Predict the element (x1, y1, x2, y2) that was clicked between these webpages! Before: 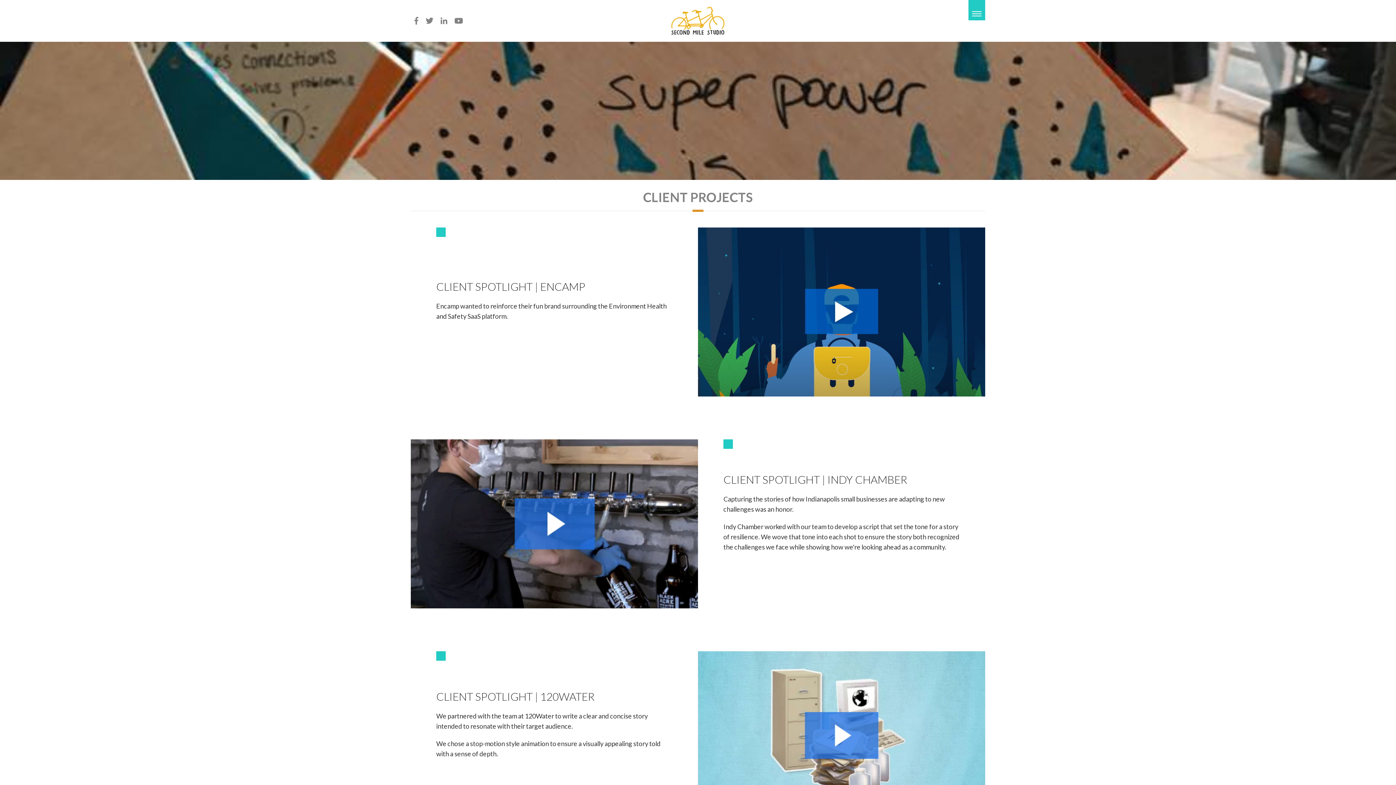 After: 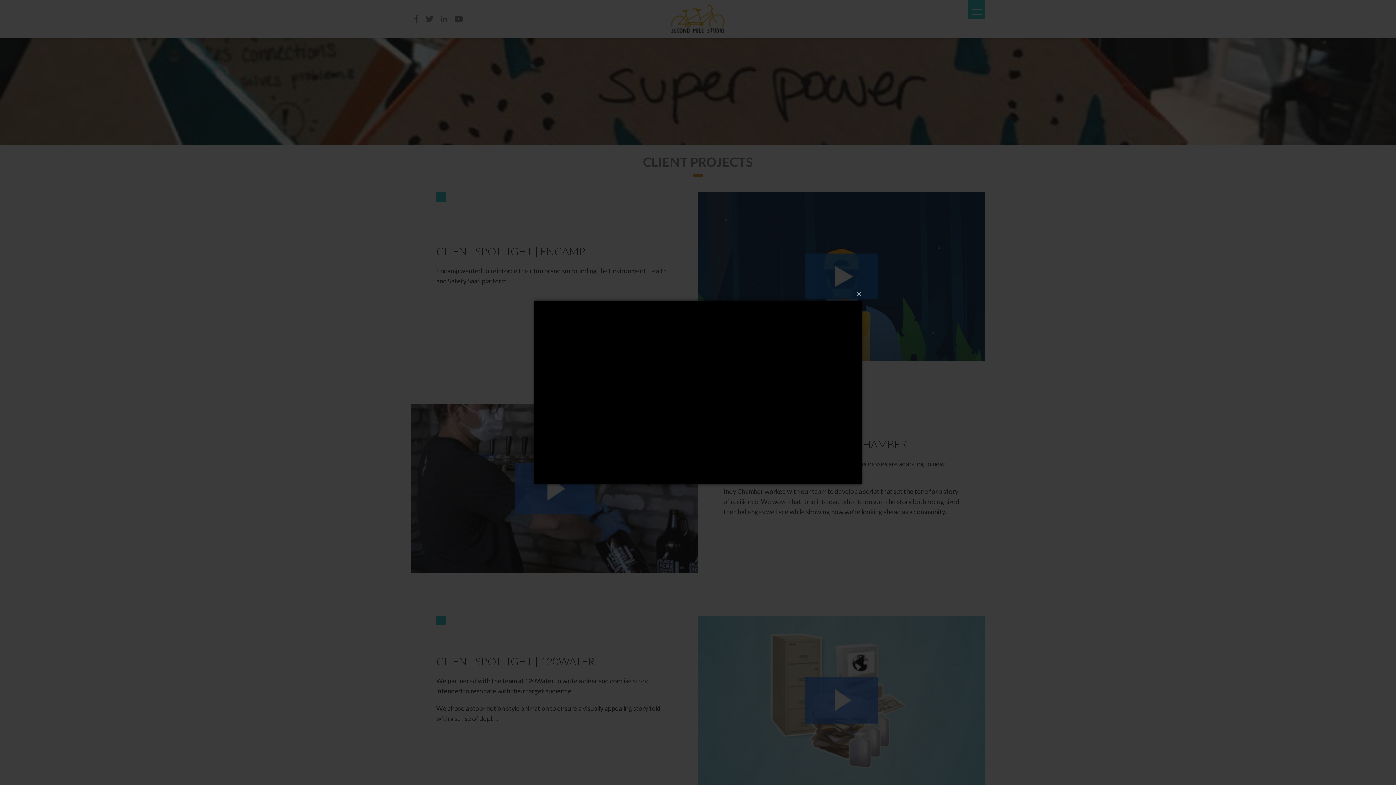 Action: bbox: (698, 651, 985, 820)